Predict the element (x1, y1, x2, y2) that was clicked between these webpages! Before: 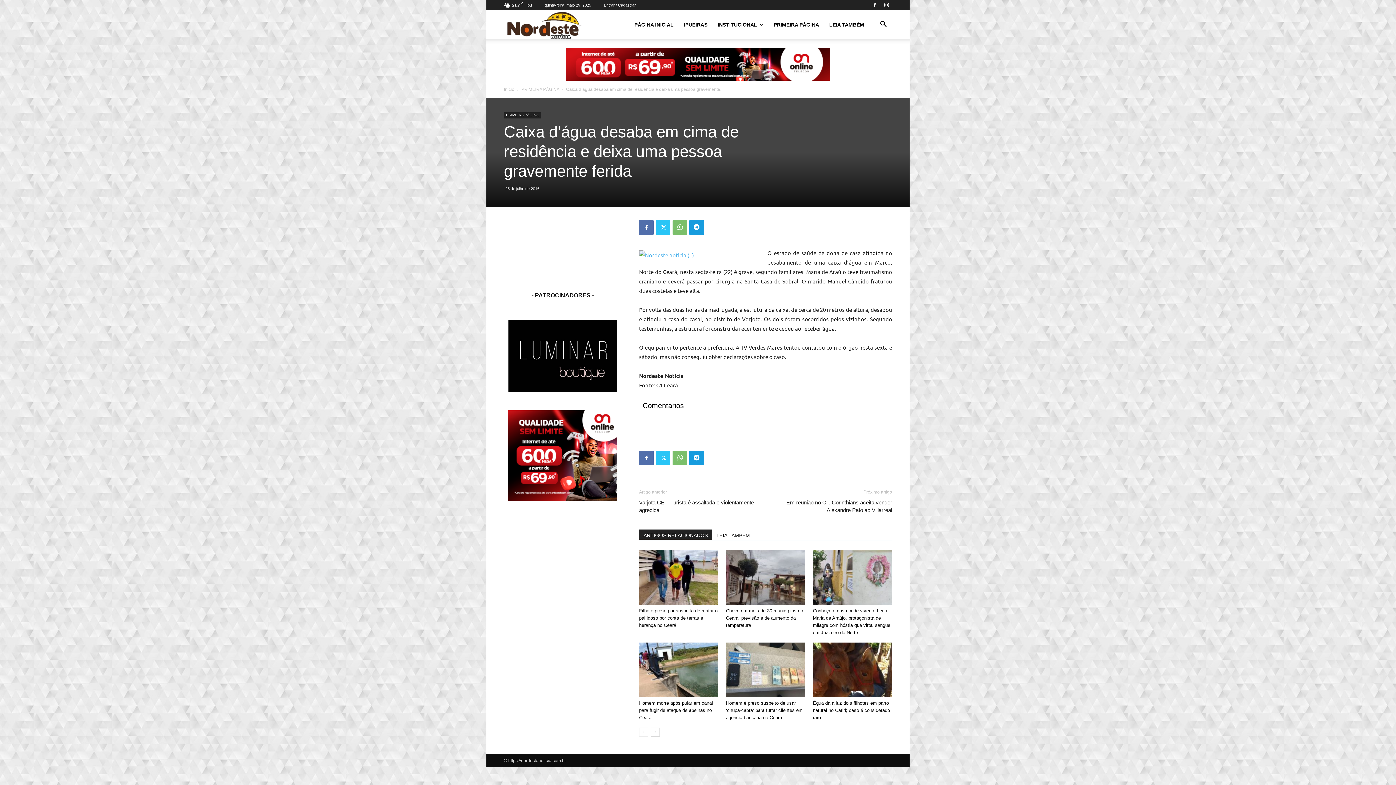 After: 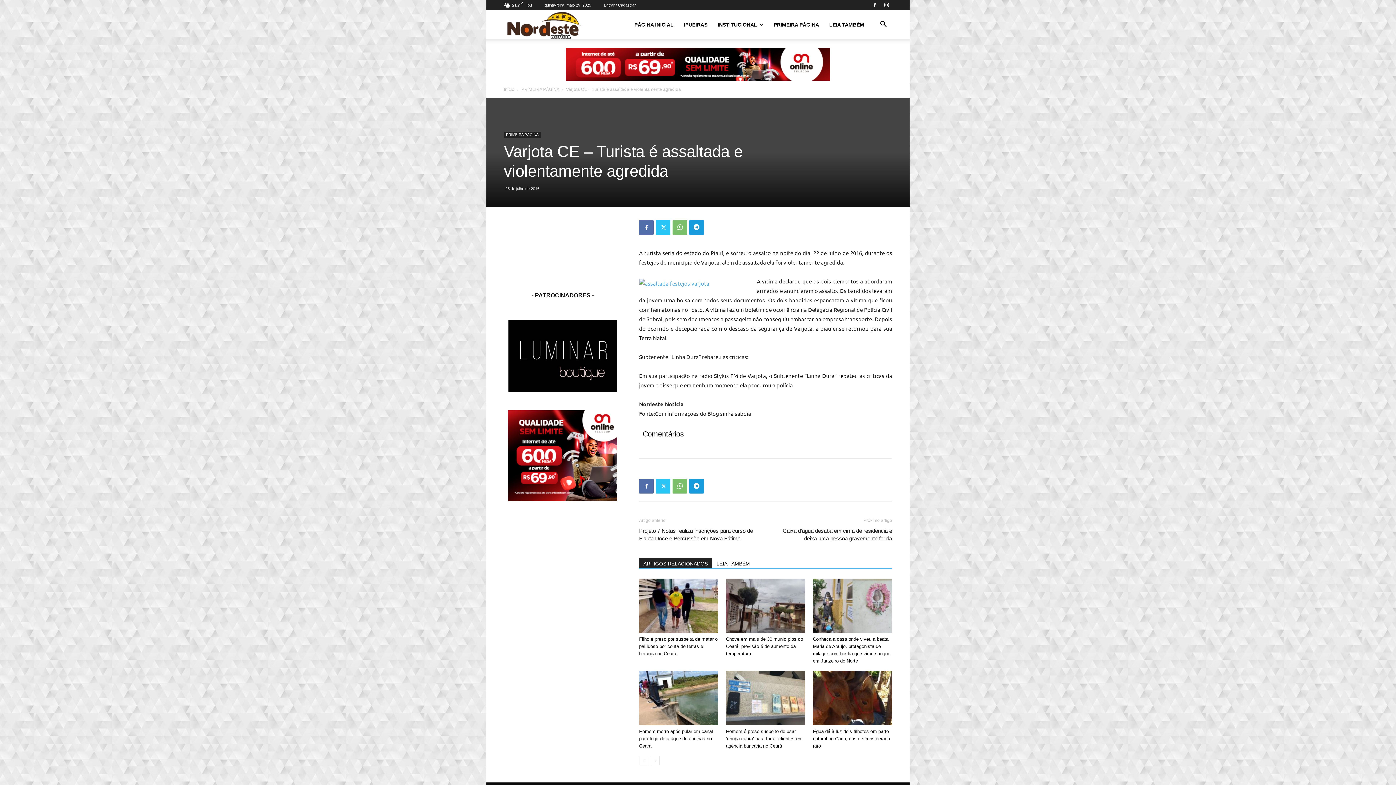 Action: label: Varjota CE – Turista é assaltada e violentamente agredida bbox: (639, 498, 757, 514)